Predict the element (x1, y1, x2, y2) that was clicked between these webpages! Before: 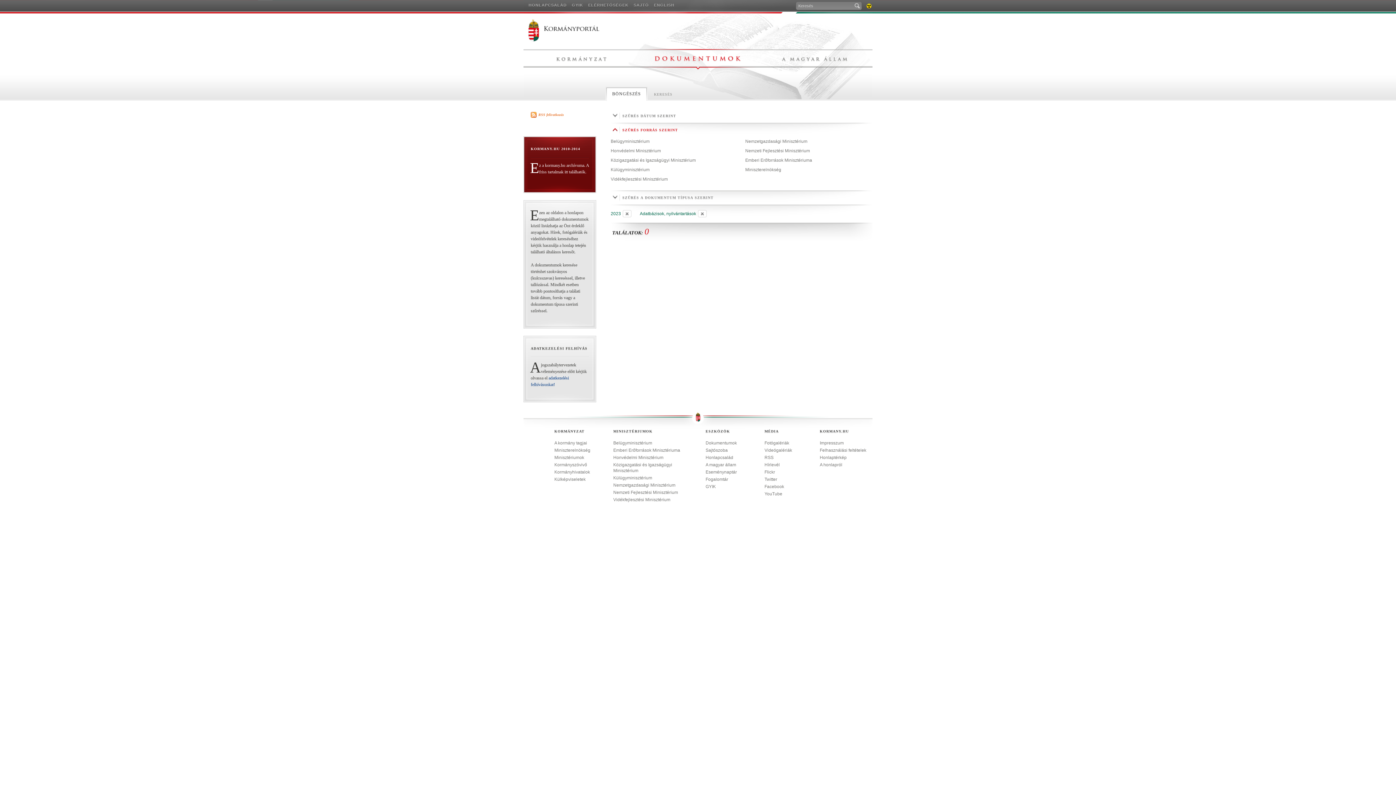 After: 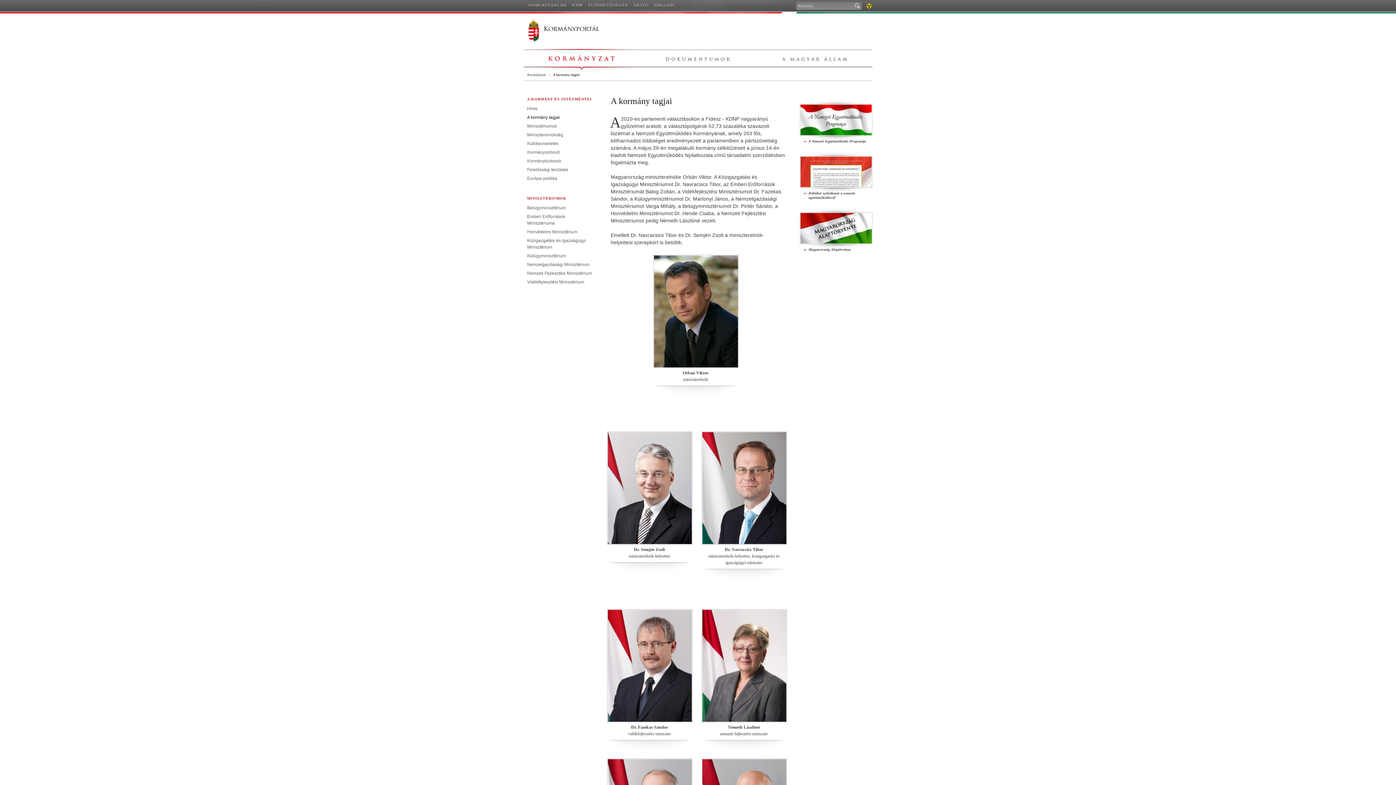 Action: label: A kormány tagjai bbox: (554, 440, 587, 446)